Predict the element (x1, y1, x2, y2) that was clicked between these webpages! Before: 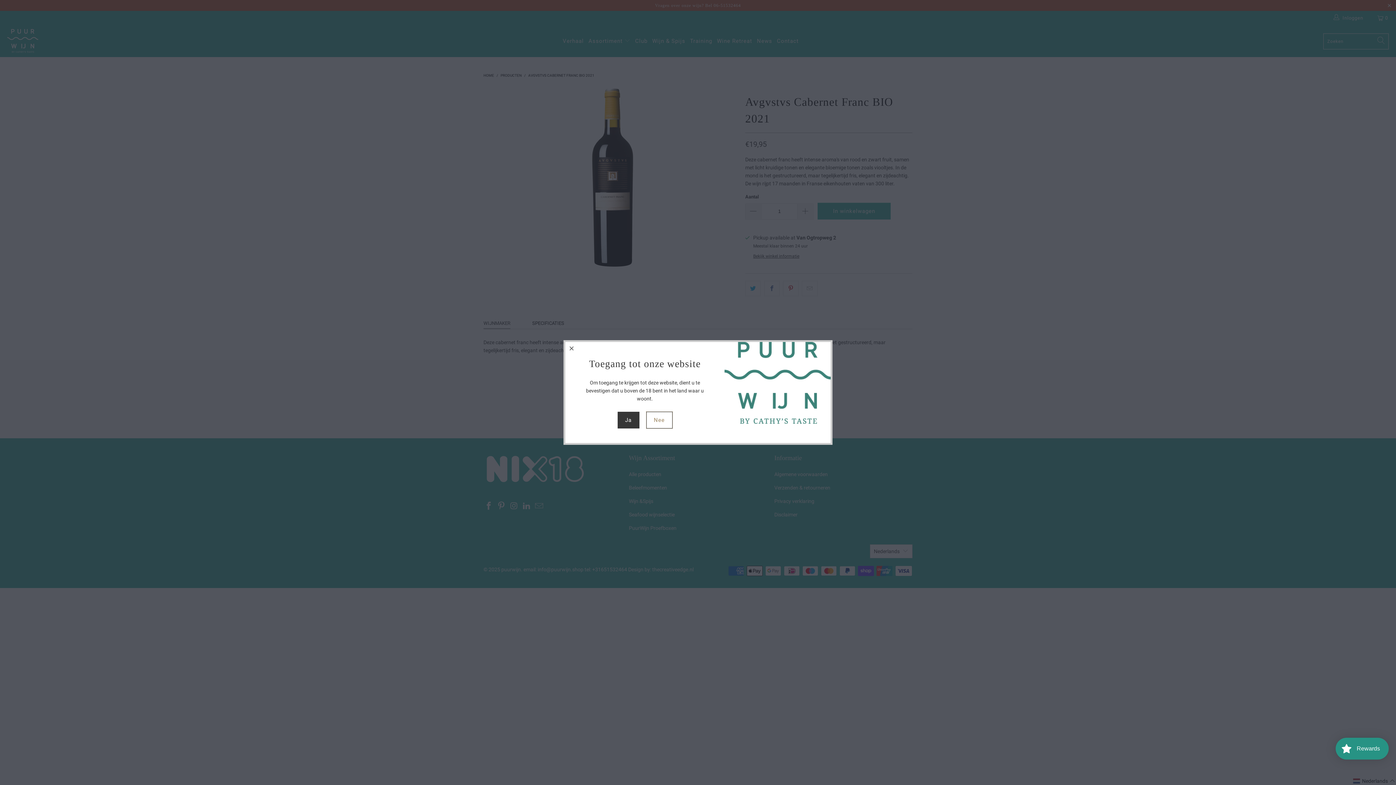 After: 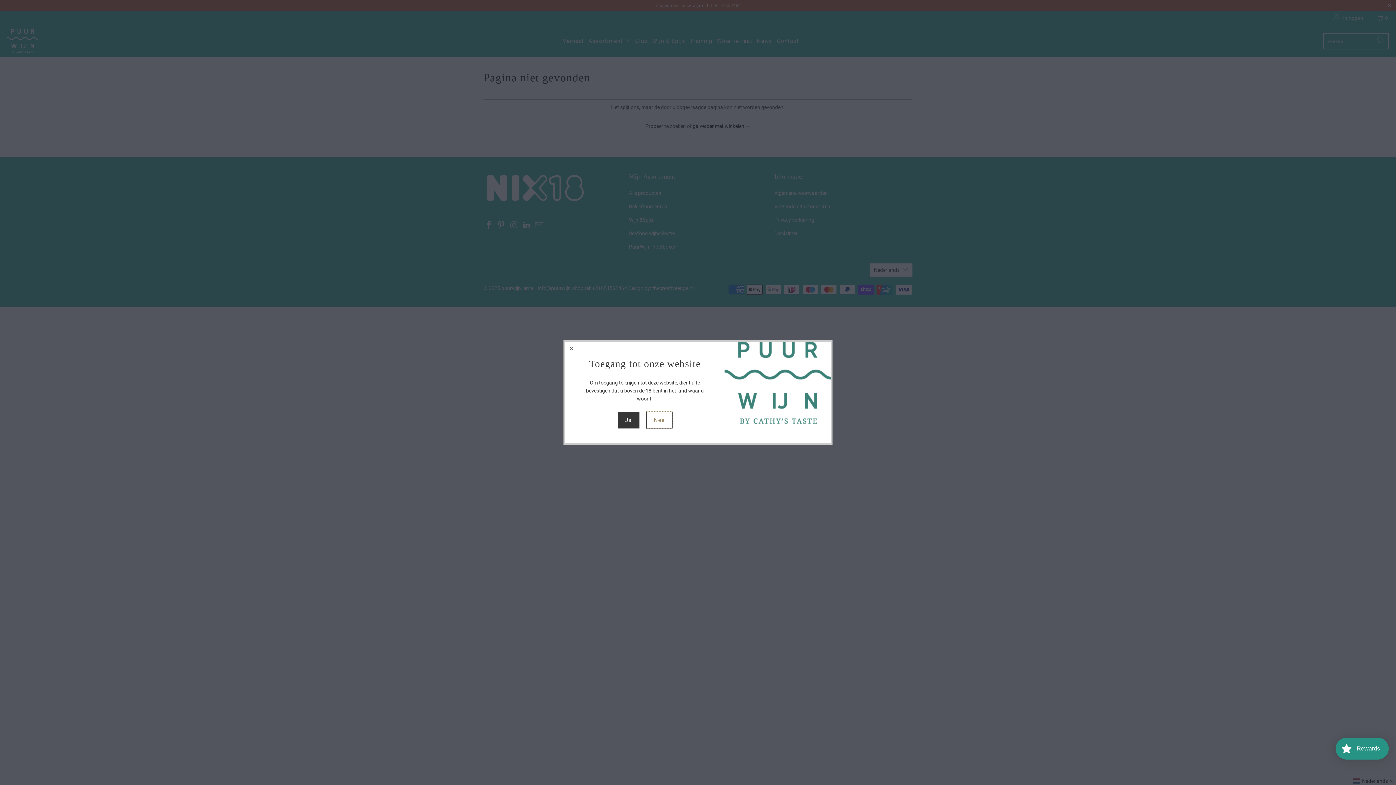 Action: bbox: (646, 411, 672, 428) label: Nee